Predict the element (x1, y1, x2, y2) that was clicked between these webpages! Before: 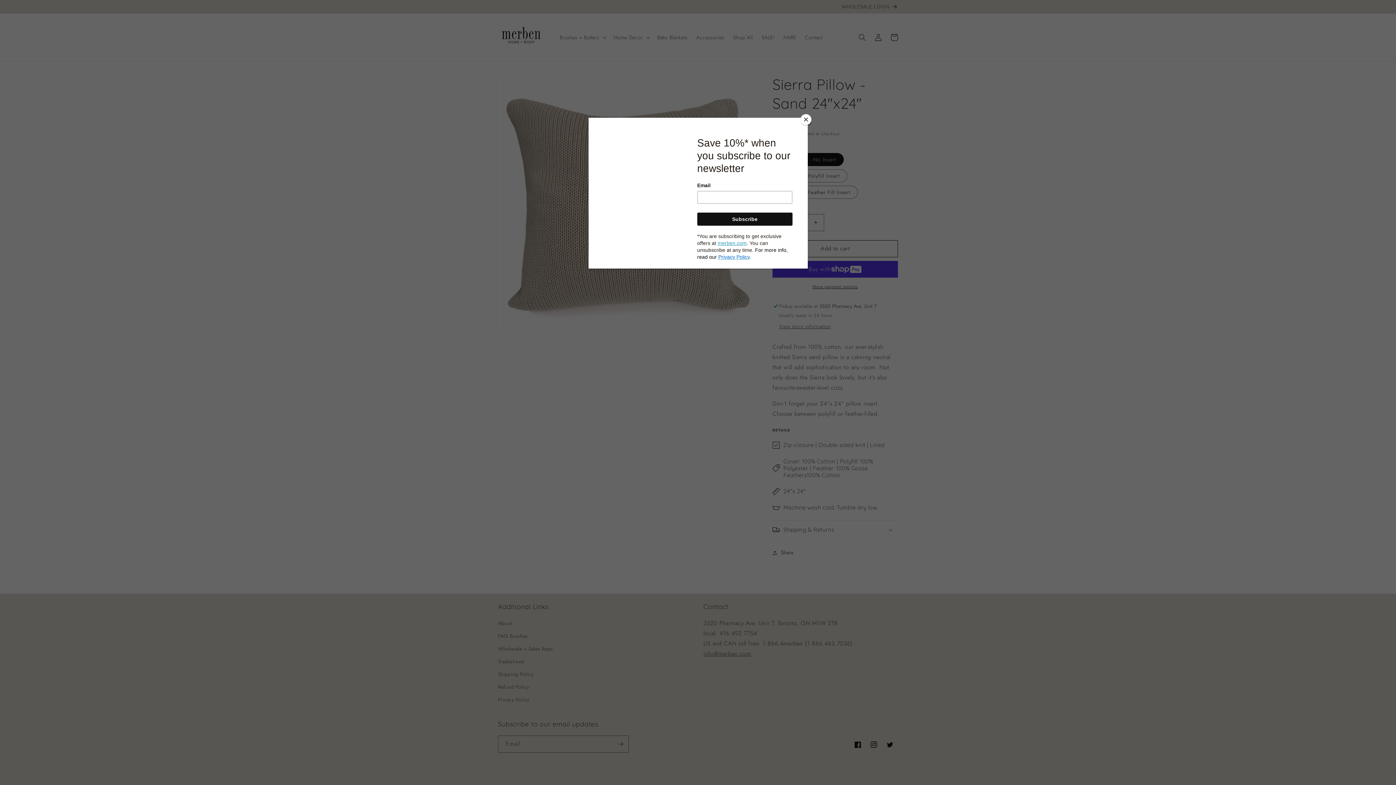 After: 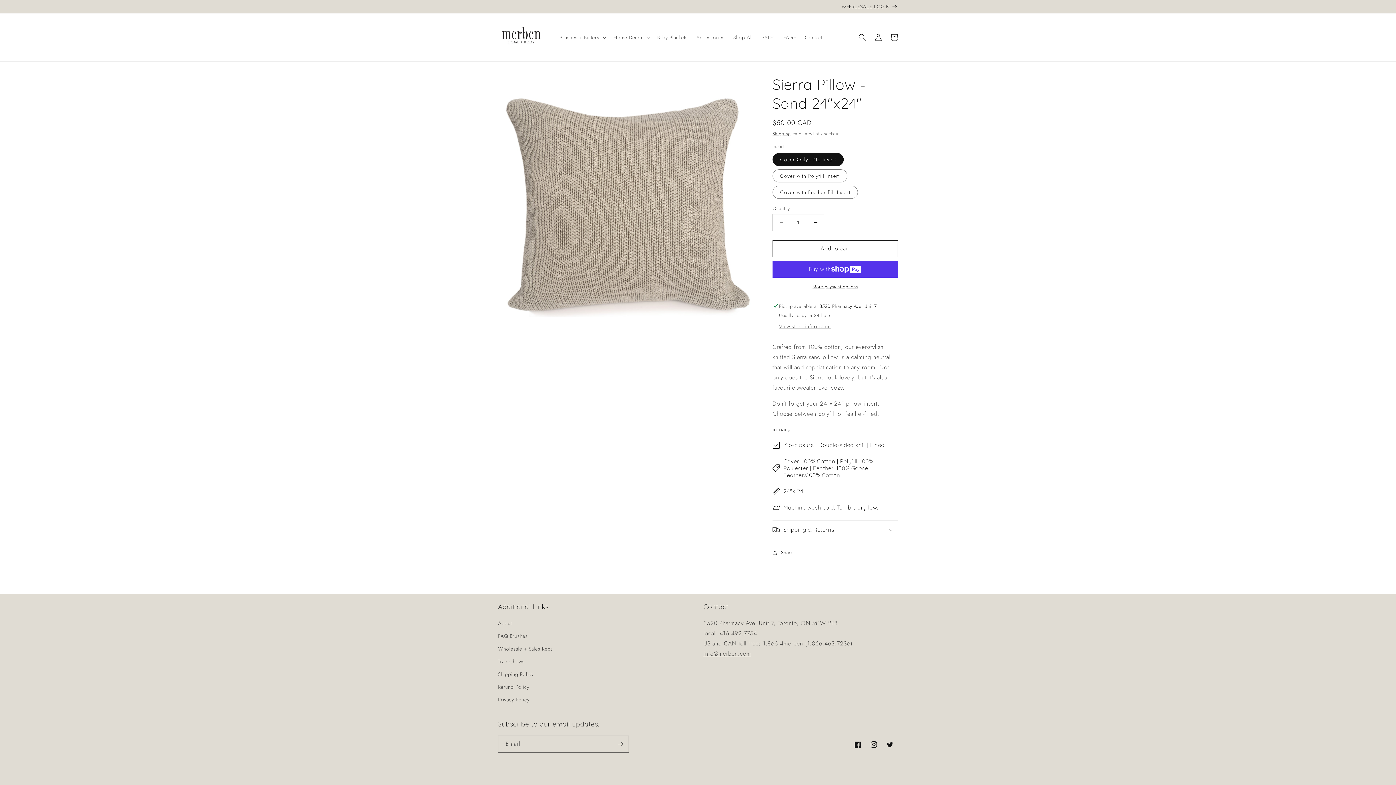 Action: bbox: (800, 114, 811, 125) label: Close